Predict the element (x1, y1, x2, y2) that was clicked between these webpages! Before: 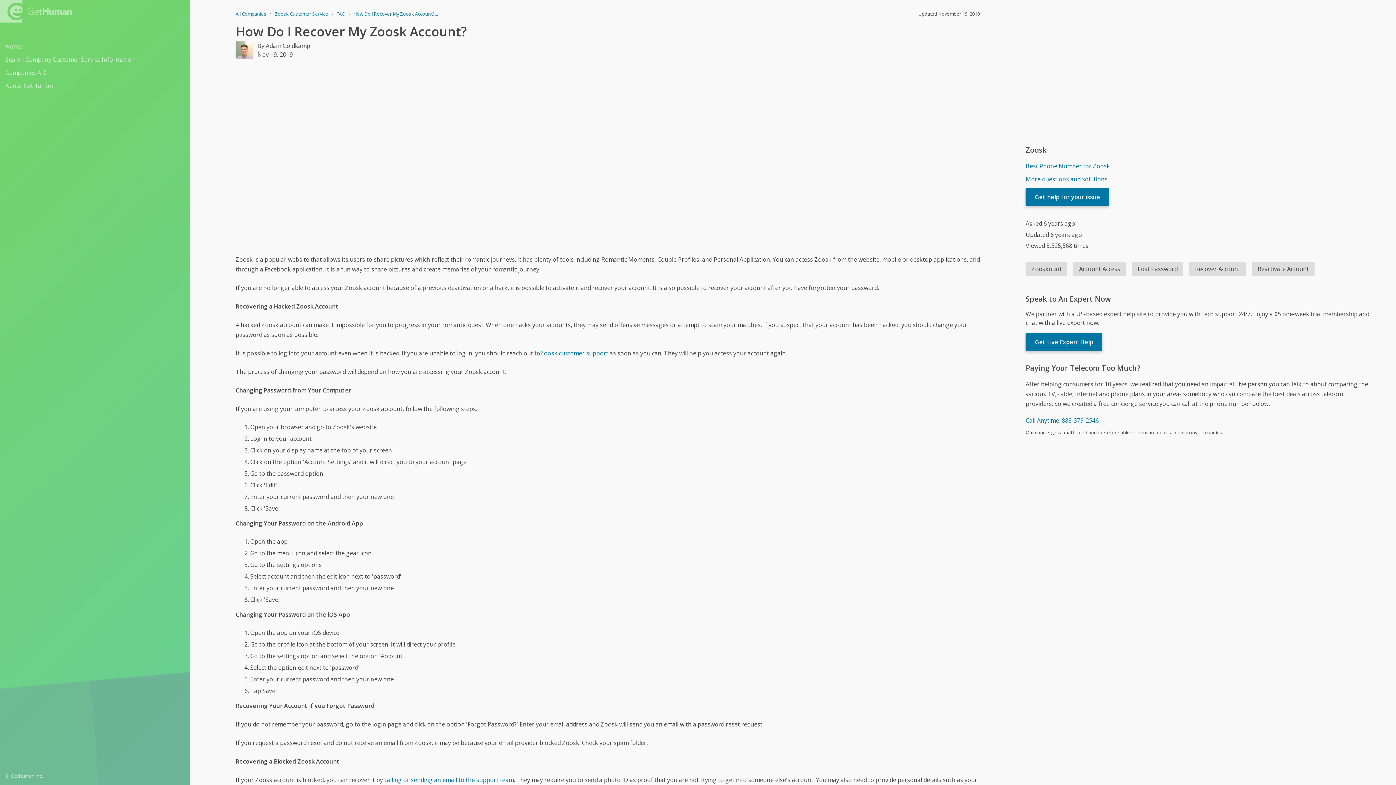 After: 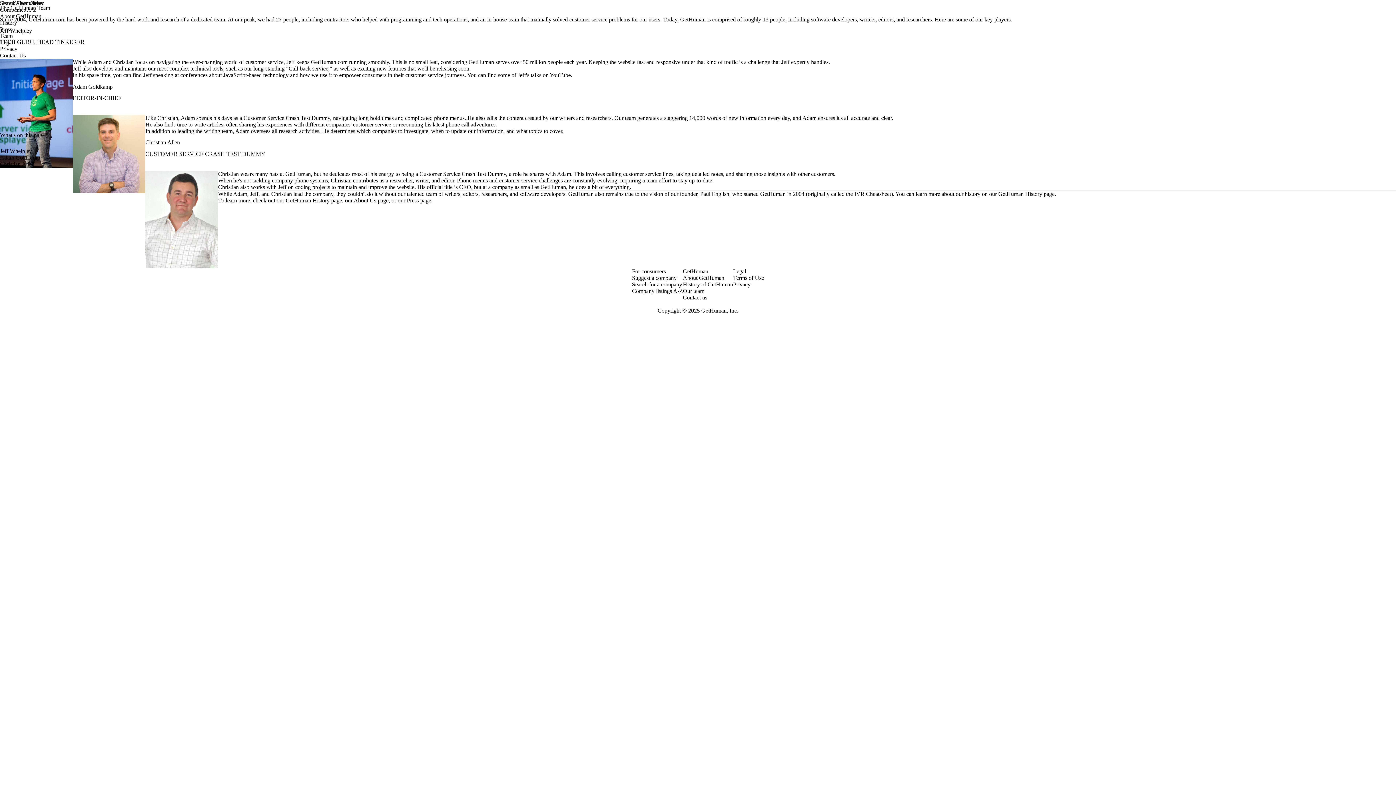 Action: label: By Adam Goldkamp bbox: (257, 41, 310, 49)